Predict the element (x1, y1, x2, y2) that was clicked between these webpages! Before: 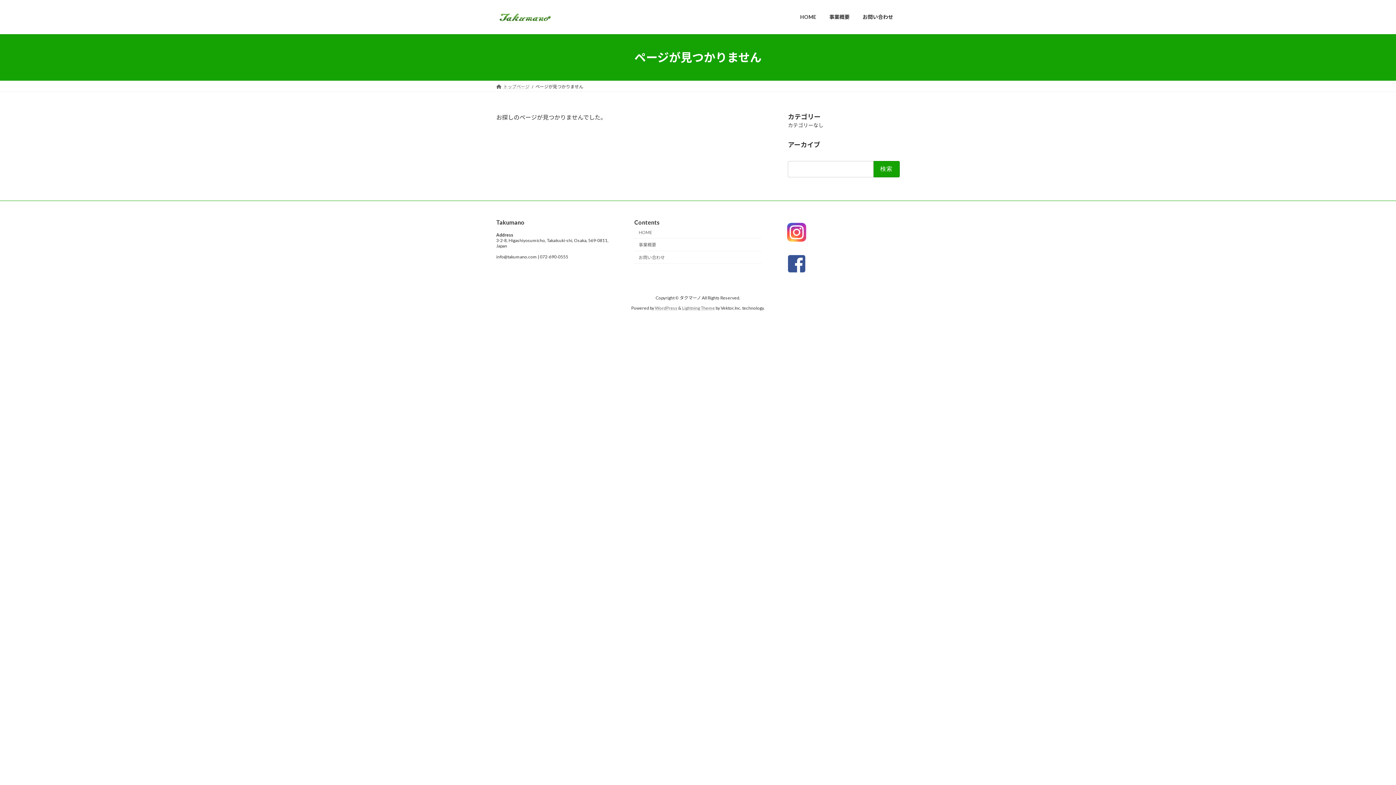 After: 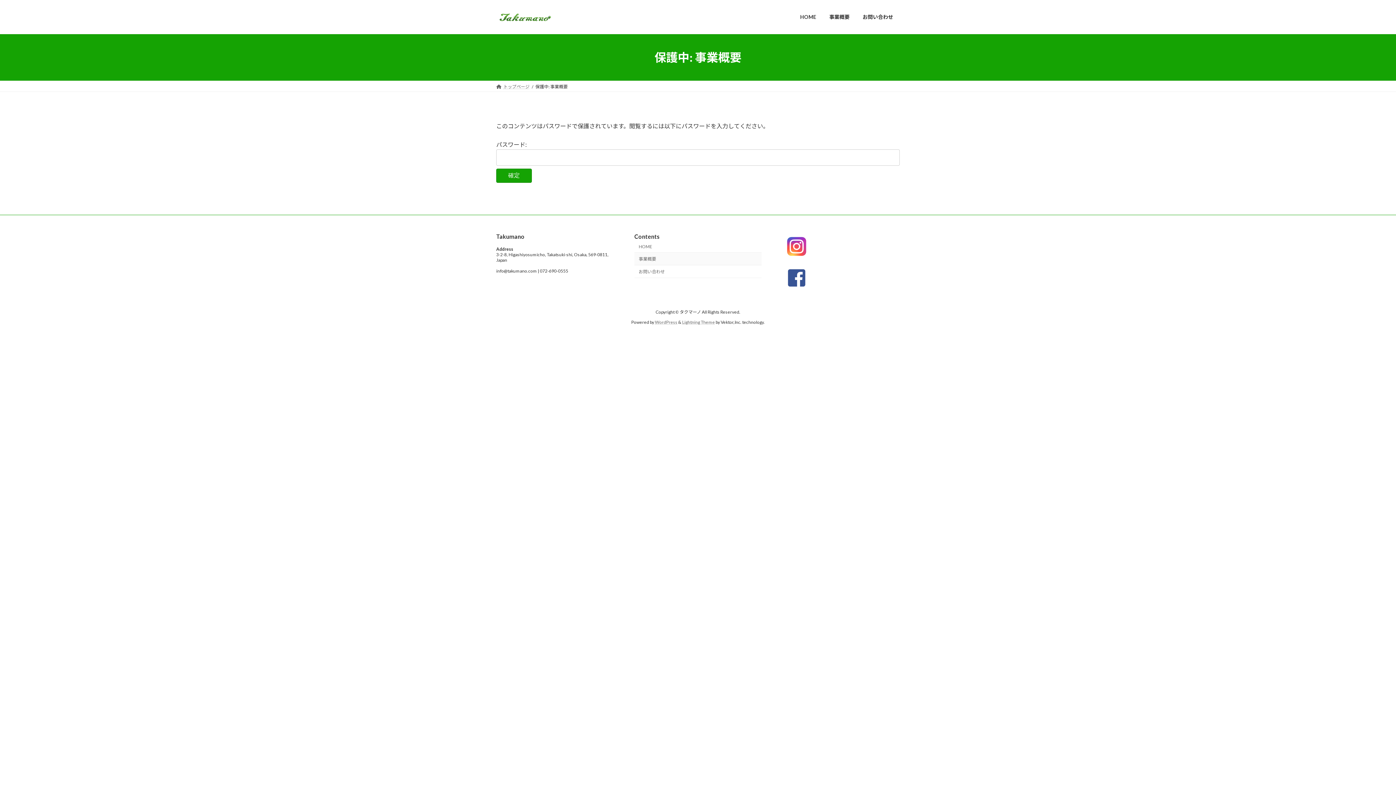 Action: label: 事業概要 bbox: (634, 238, 761, 251)